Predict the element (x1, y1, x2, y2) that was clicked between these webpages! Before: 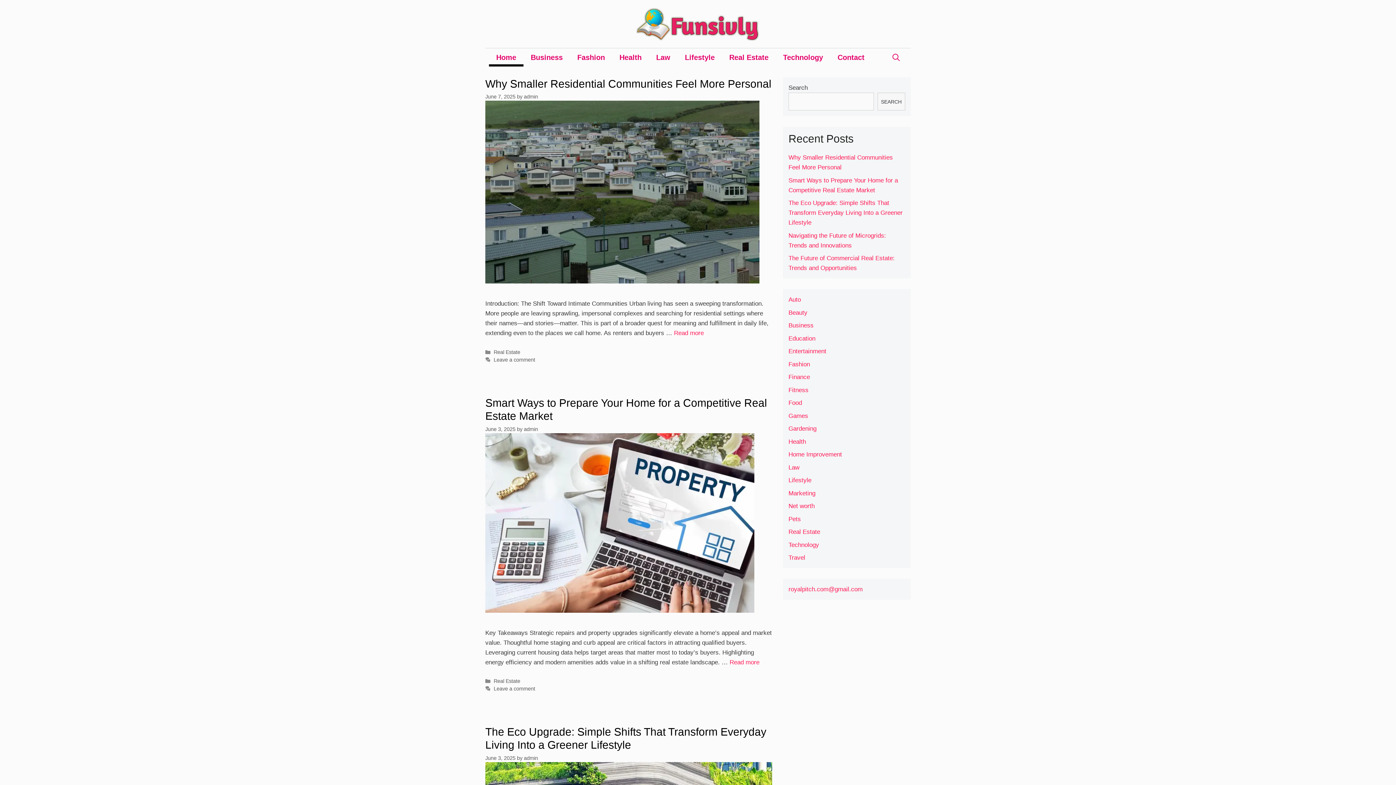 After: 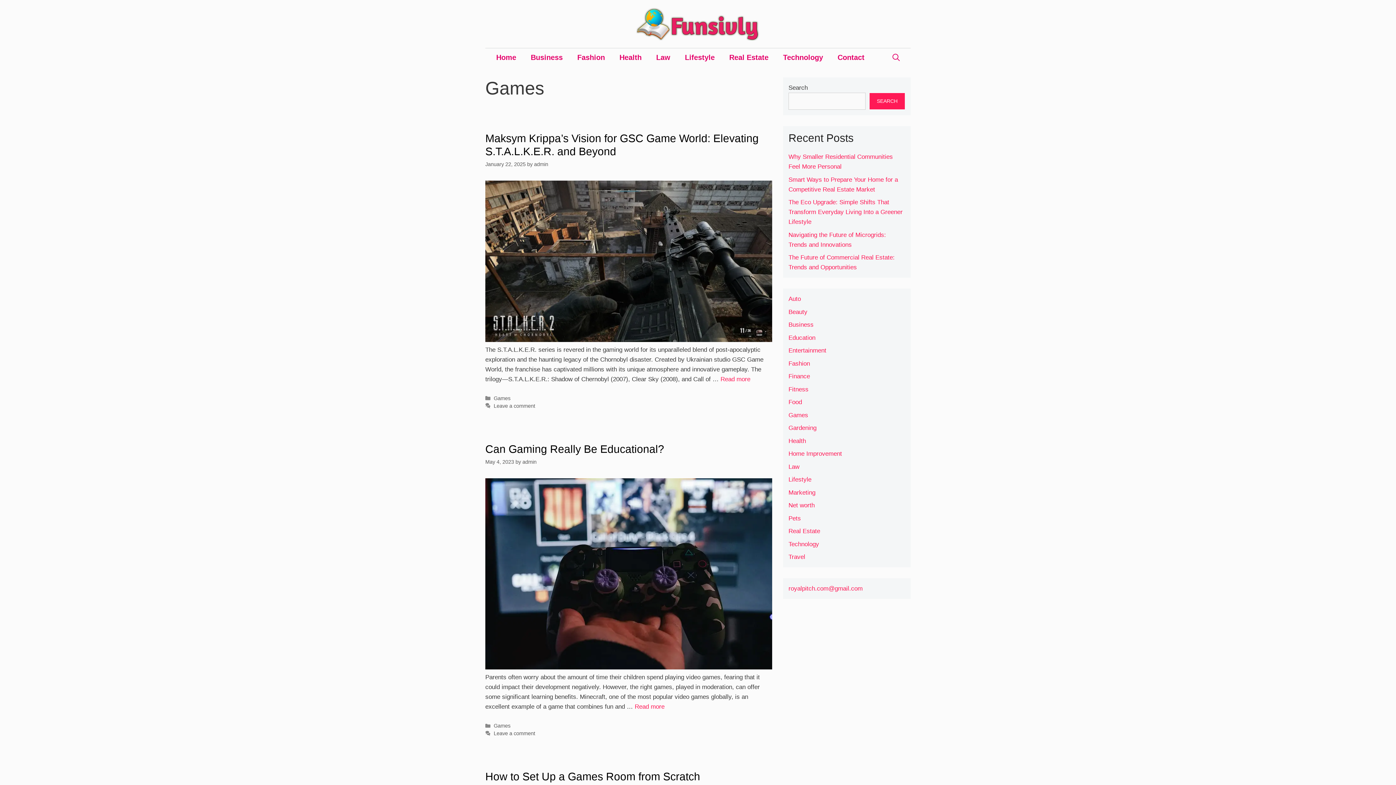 Action: label: Games bbox: (788, 412, 808, 419)